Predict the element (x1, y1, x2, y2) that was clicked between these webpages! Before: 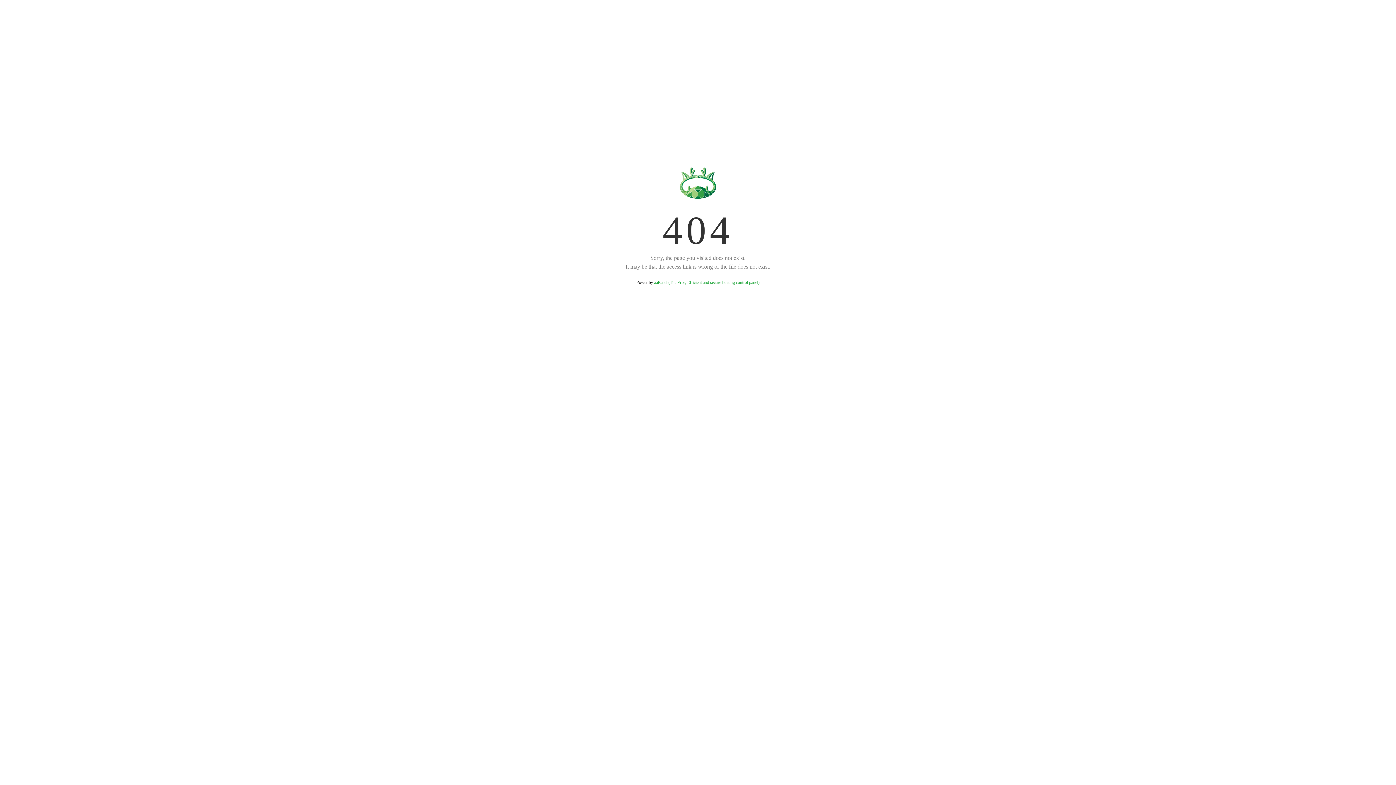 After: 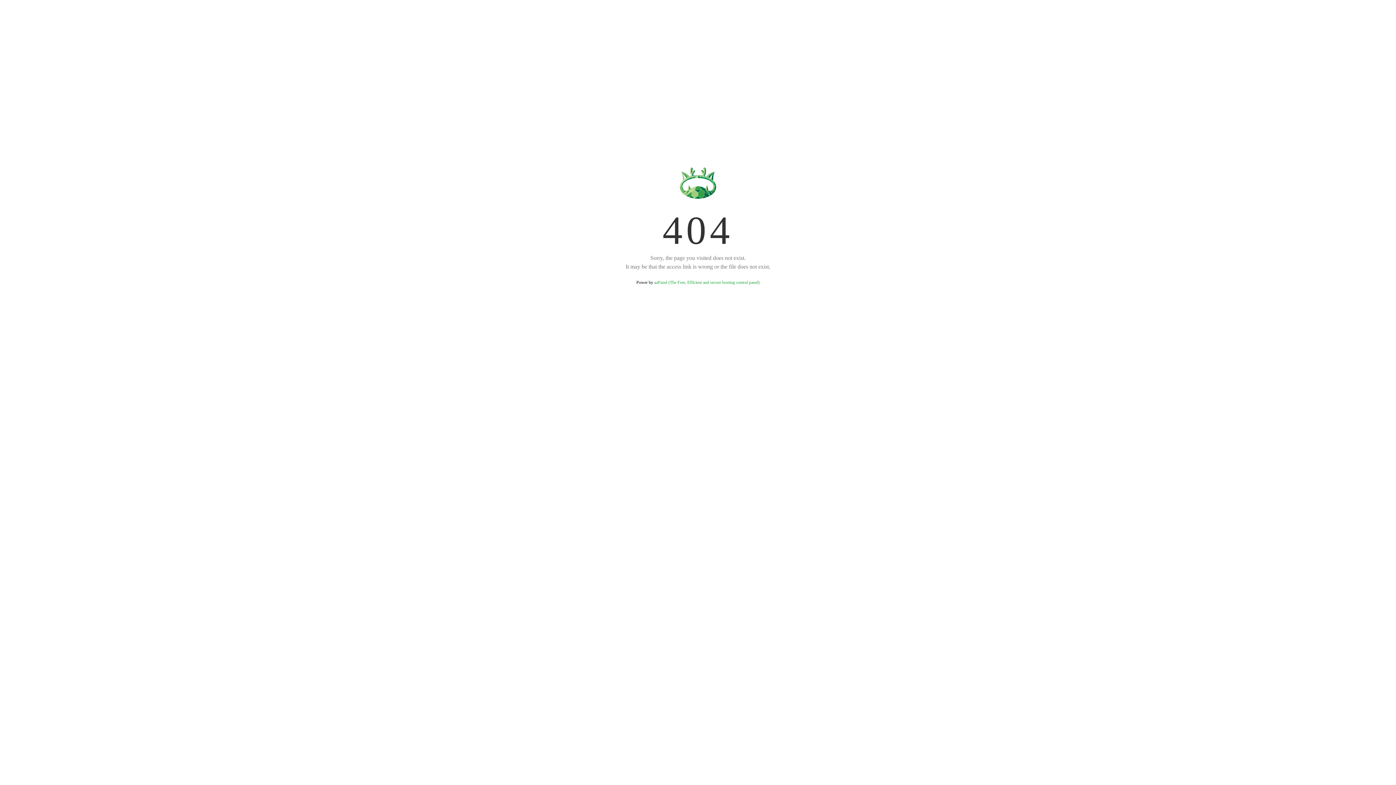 Action: label: aaPanel (The Free, Efficient and secure hosting control panel) bbox: (654, 280, 759, 285)